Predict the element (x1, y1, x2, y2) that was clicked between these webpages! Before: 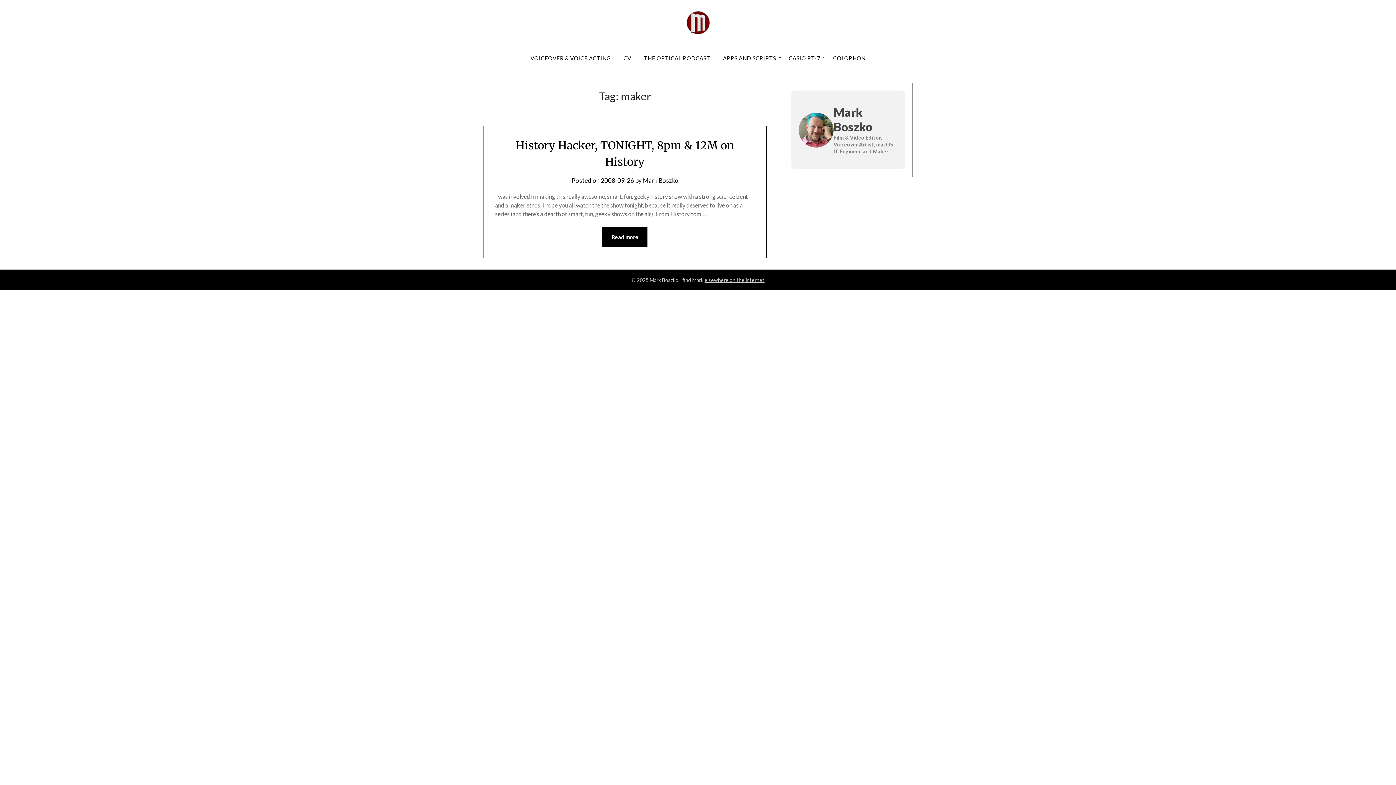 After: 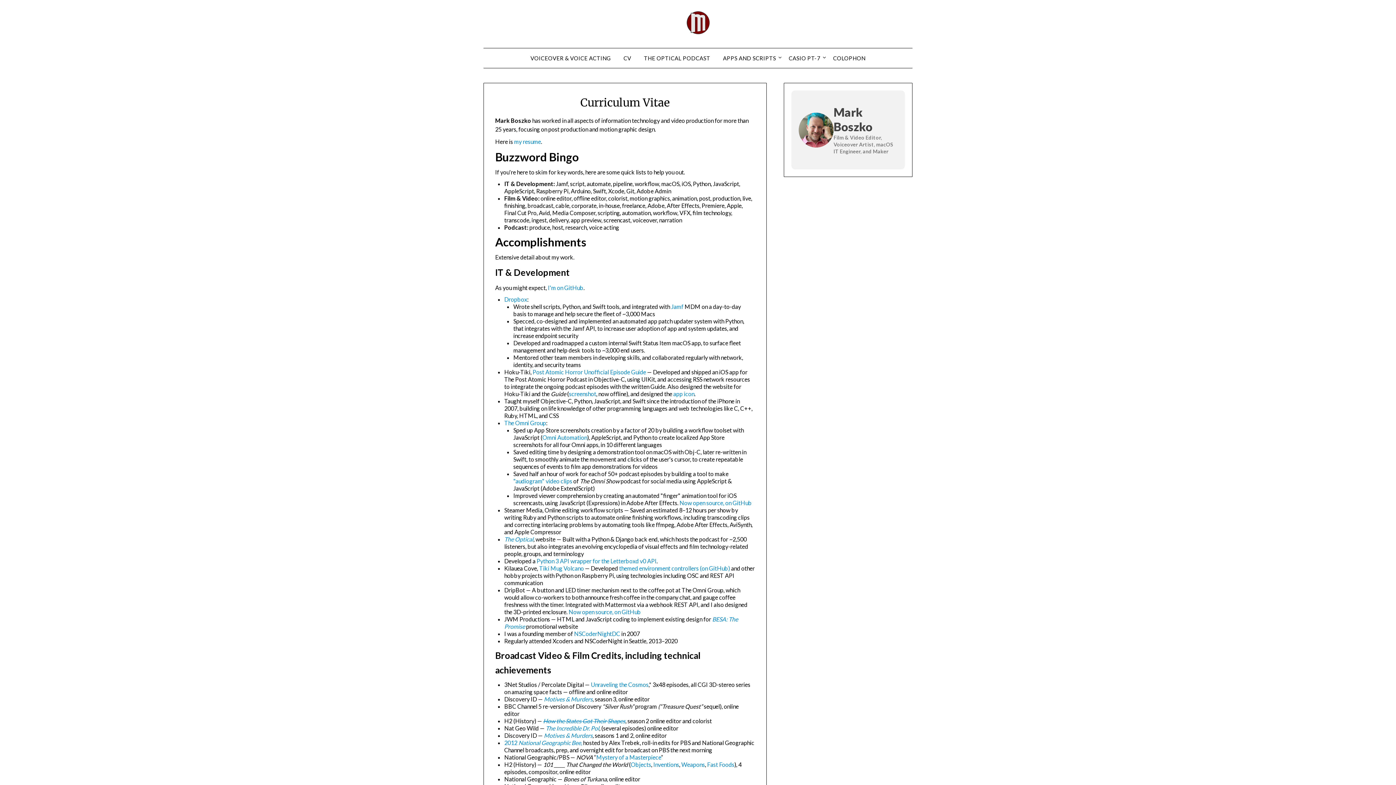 Action: label: CV bbox: (617, 48, 637, 68)